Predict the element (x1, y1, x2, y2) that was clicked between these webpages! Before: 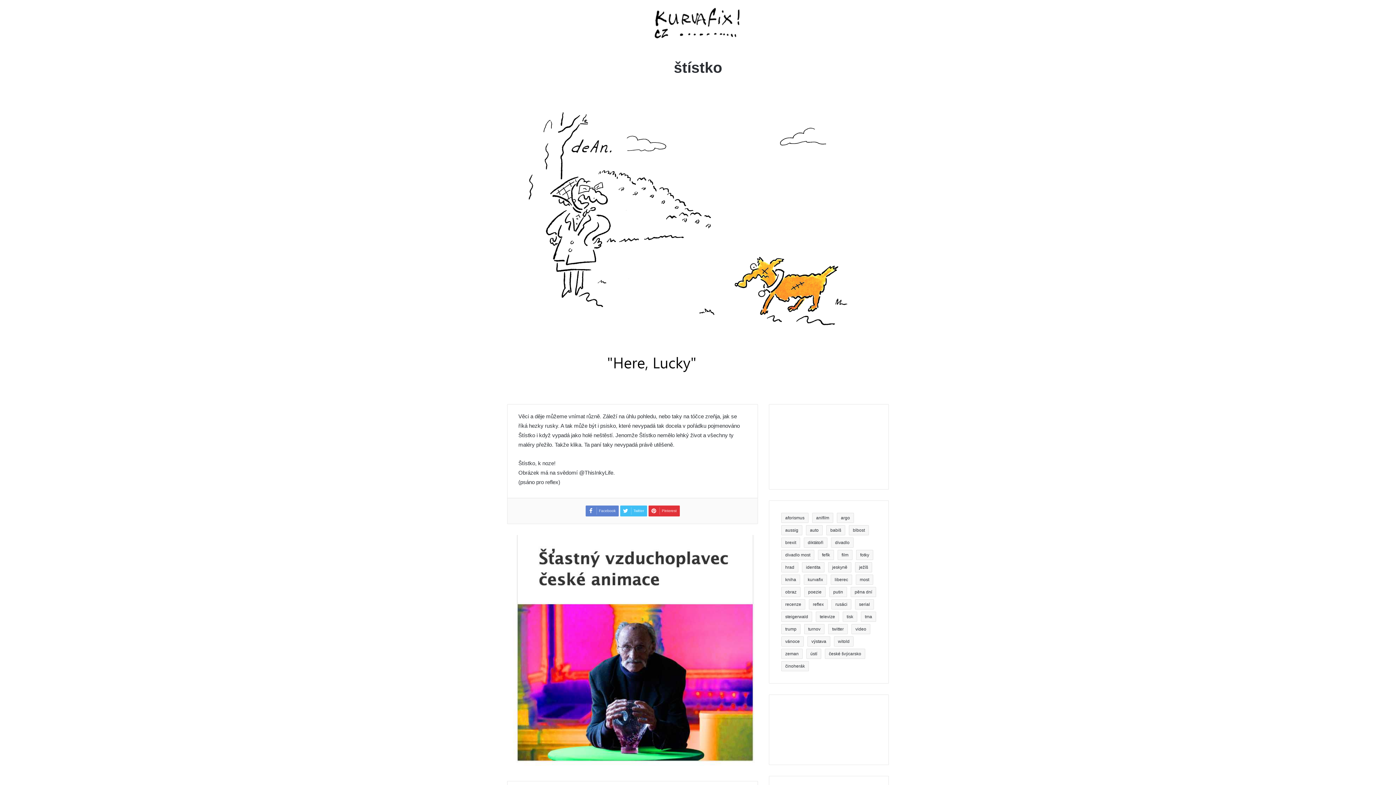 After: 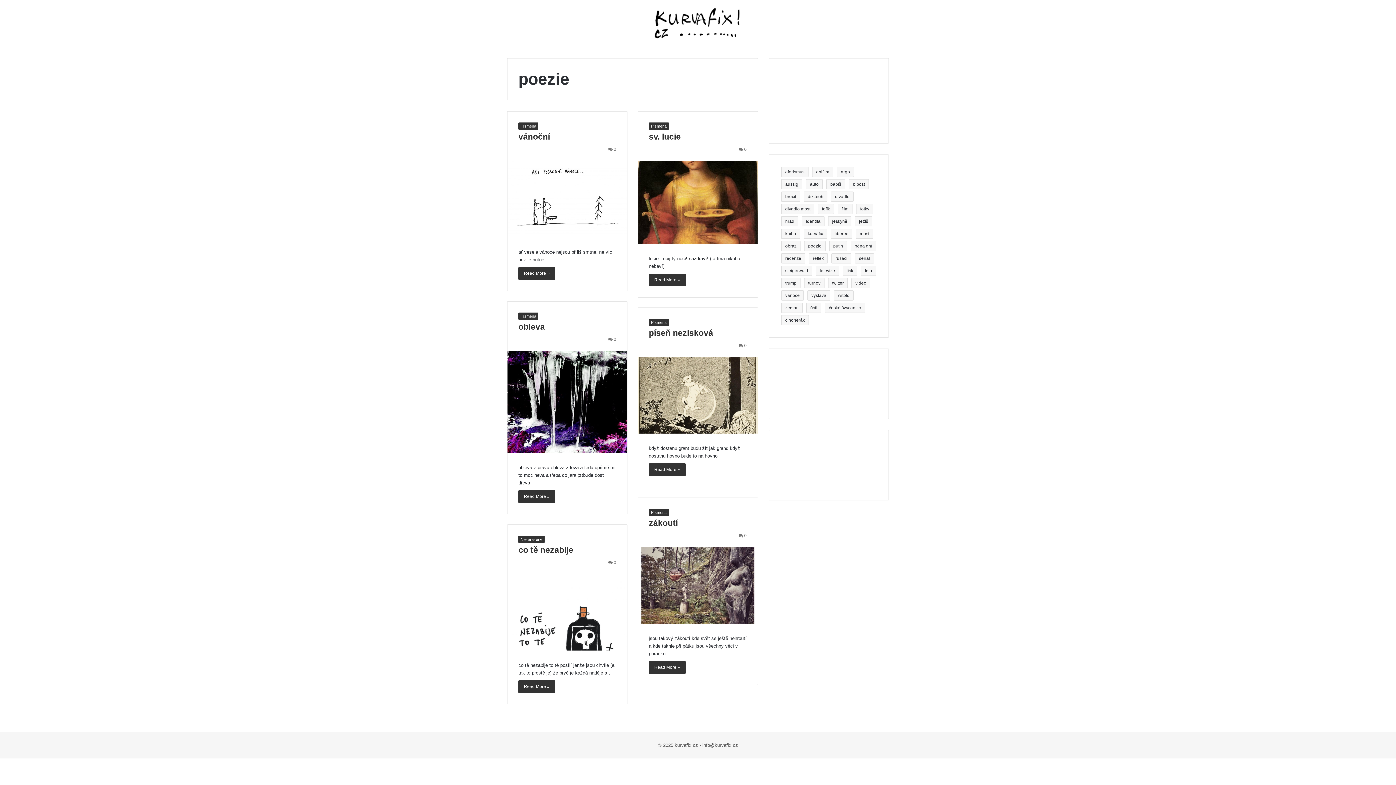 Action: label: poezie (6 položek) bbox: (804, 587, 825, 597)